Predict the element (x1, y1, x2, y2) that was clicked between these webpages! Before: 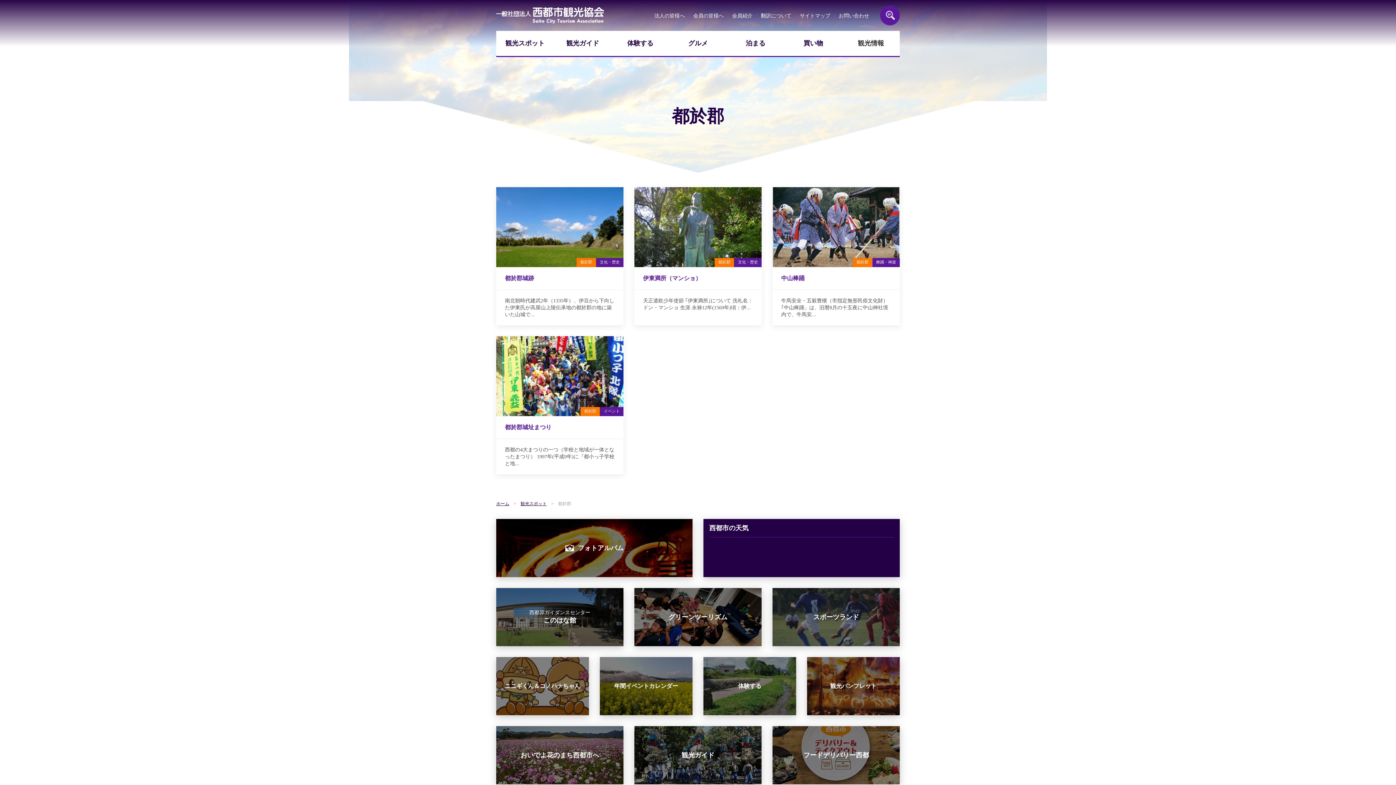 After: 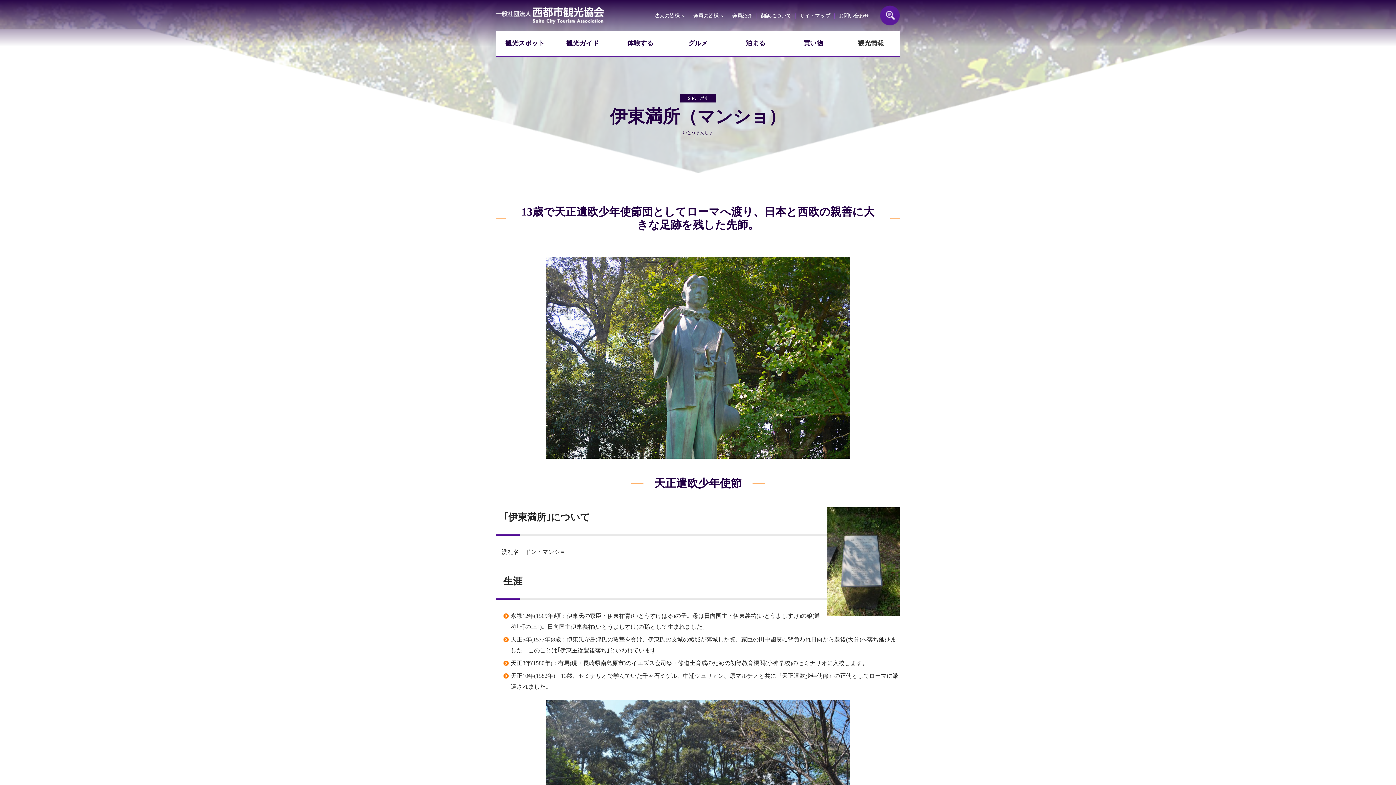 Action: bbox: (634, 187, 761, 267)